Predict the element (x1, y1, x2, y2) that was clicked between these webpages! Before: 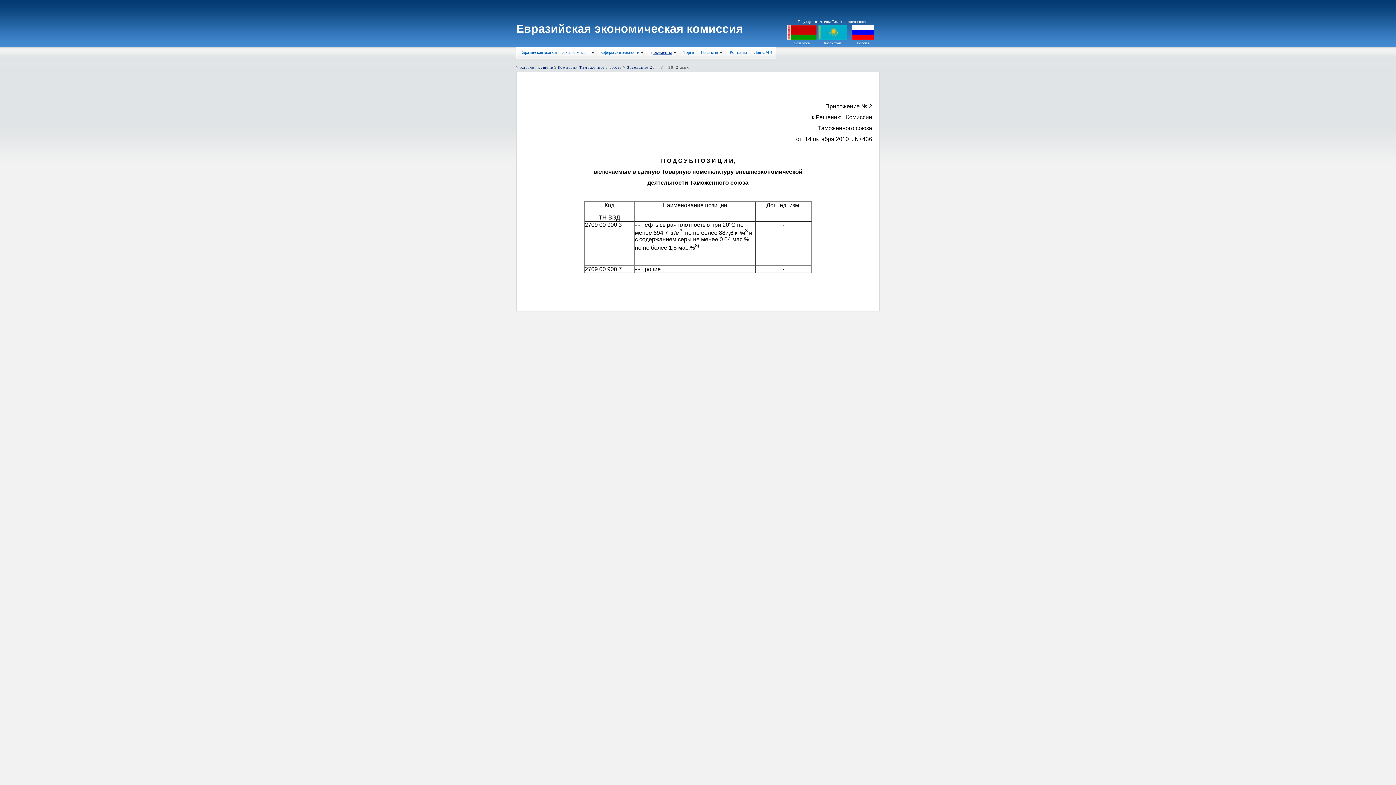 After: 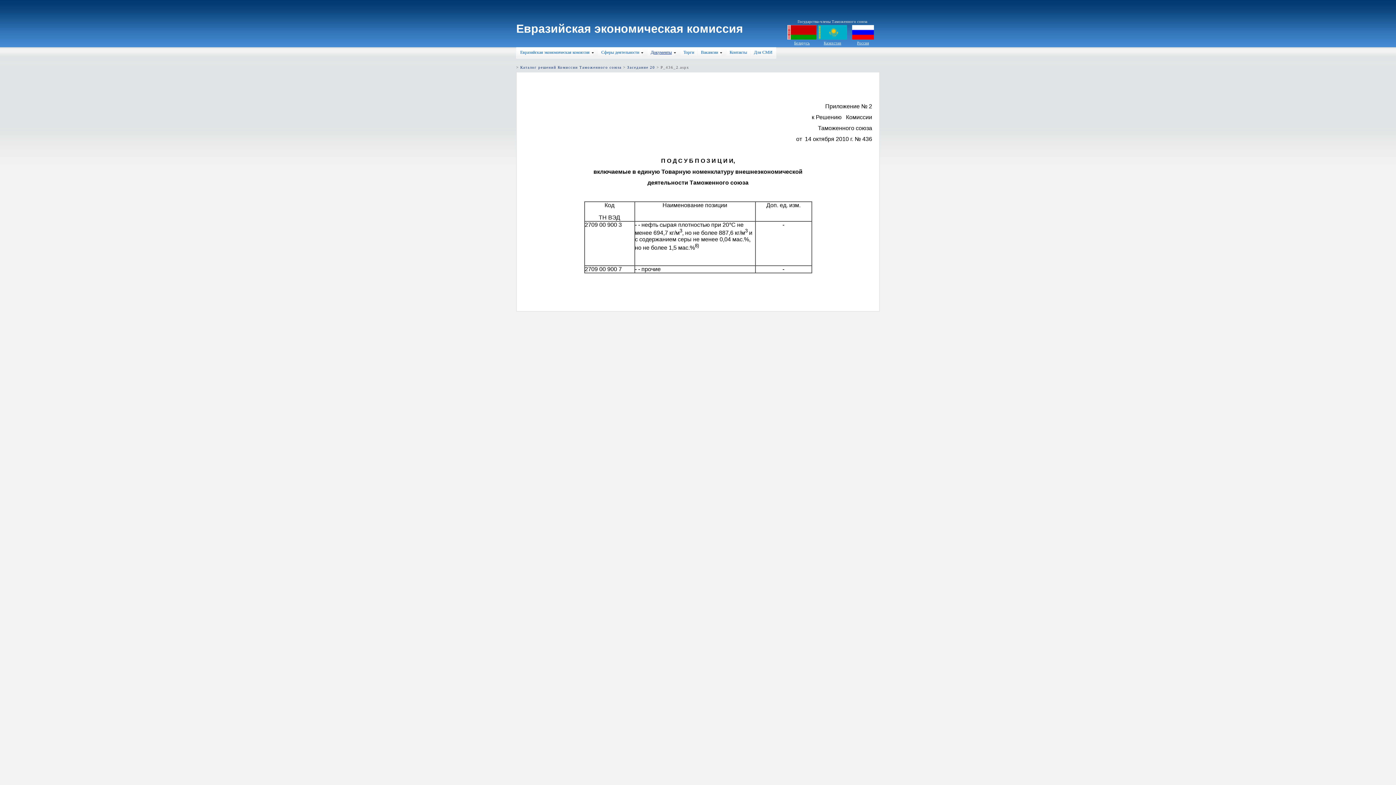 Action: label: Казахстан bbox: (824, 41, 841, 45)